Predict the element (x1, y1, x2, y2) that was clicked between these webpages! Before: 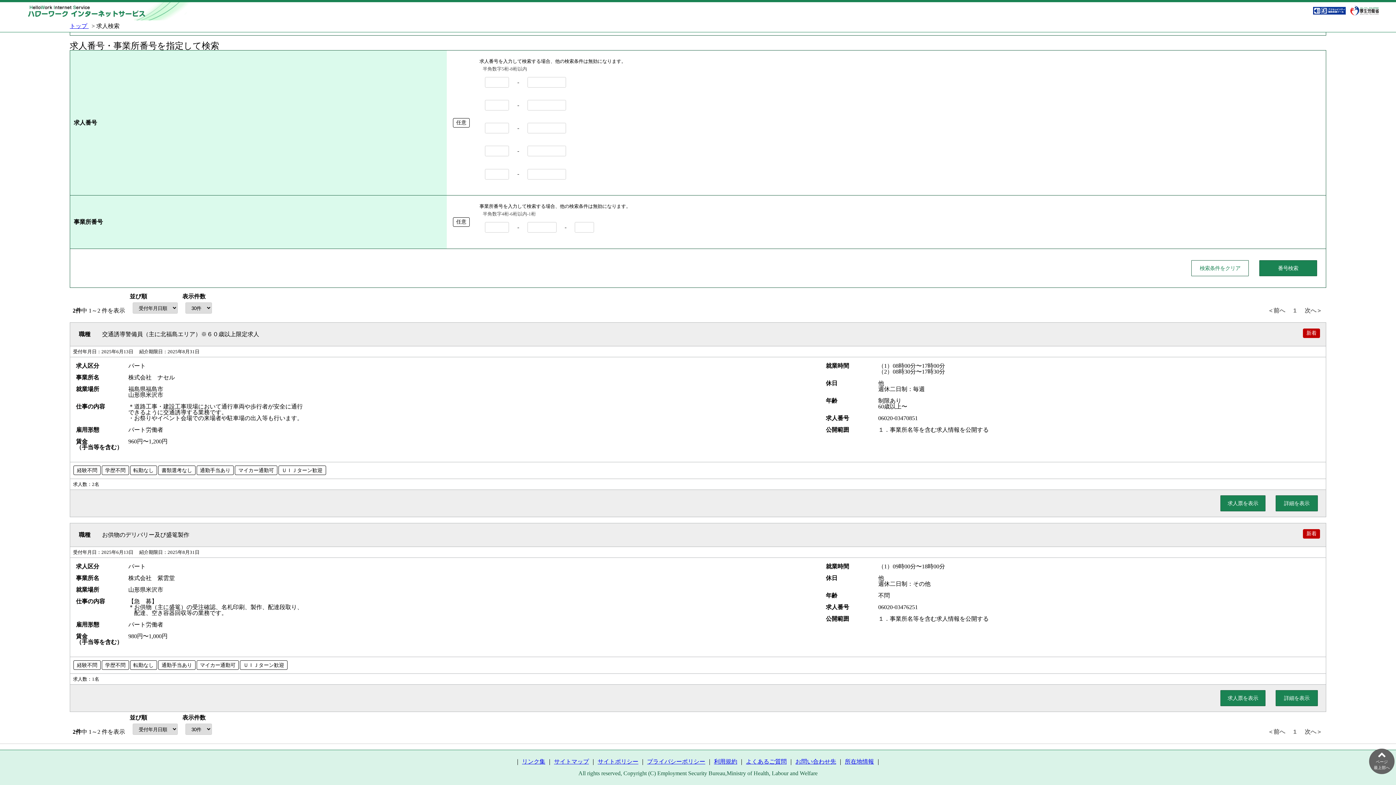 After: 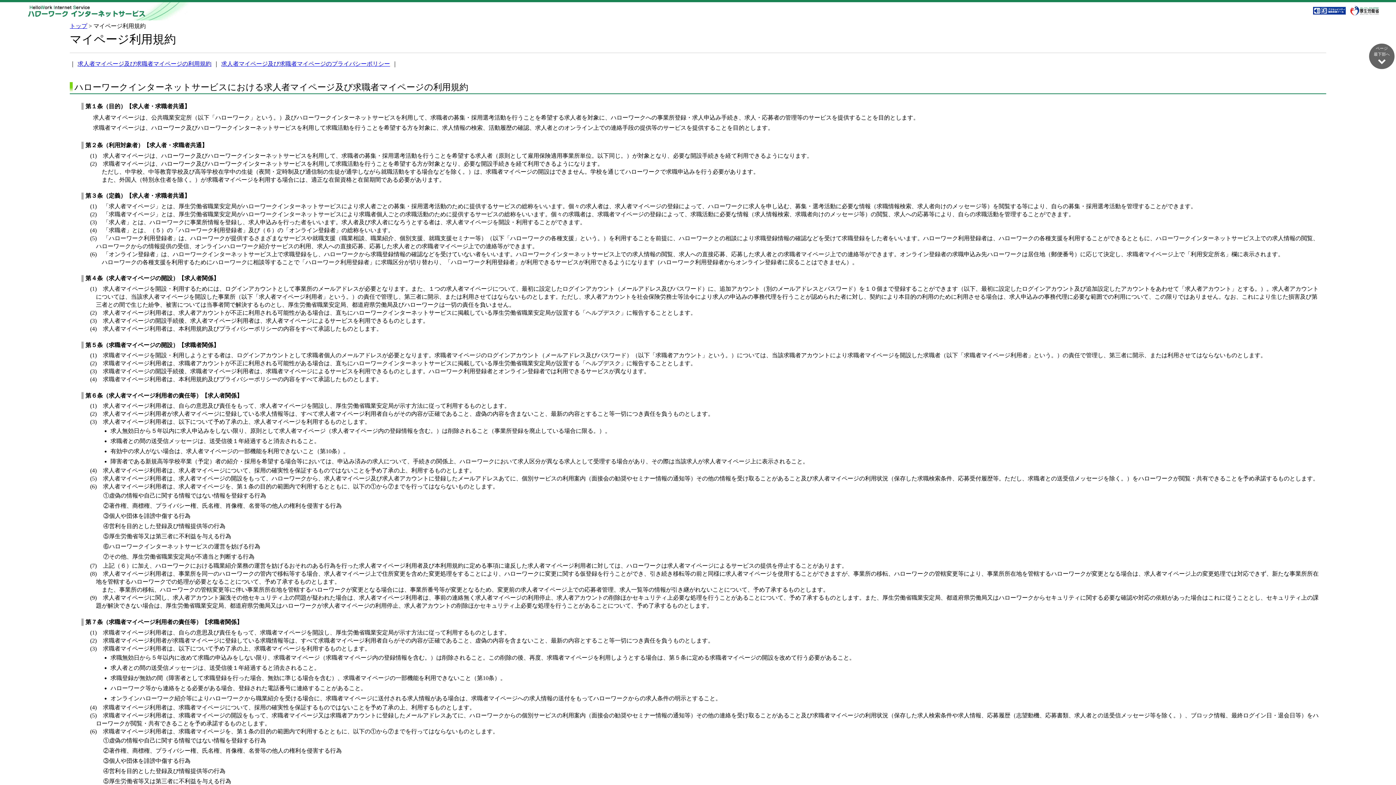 Action: label: 利用規約 bbox: (714, 758, 737, 765)